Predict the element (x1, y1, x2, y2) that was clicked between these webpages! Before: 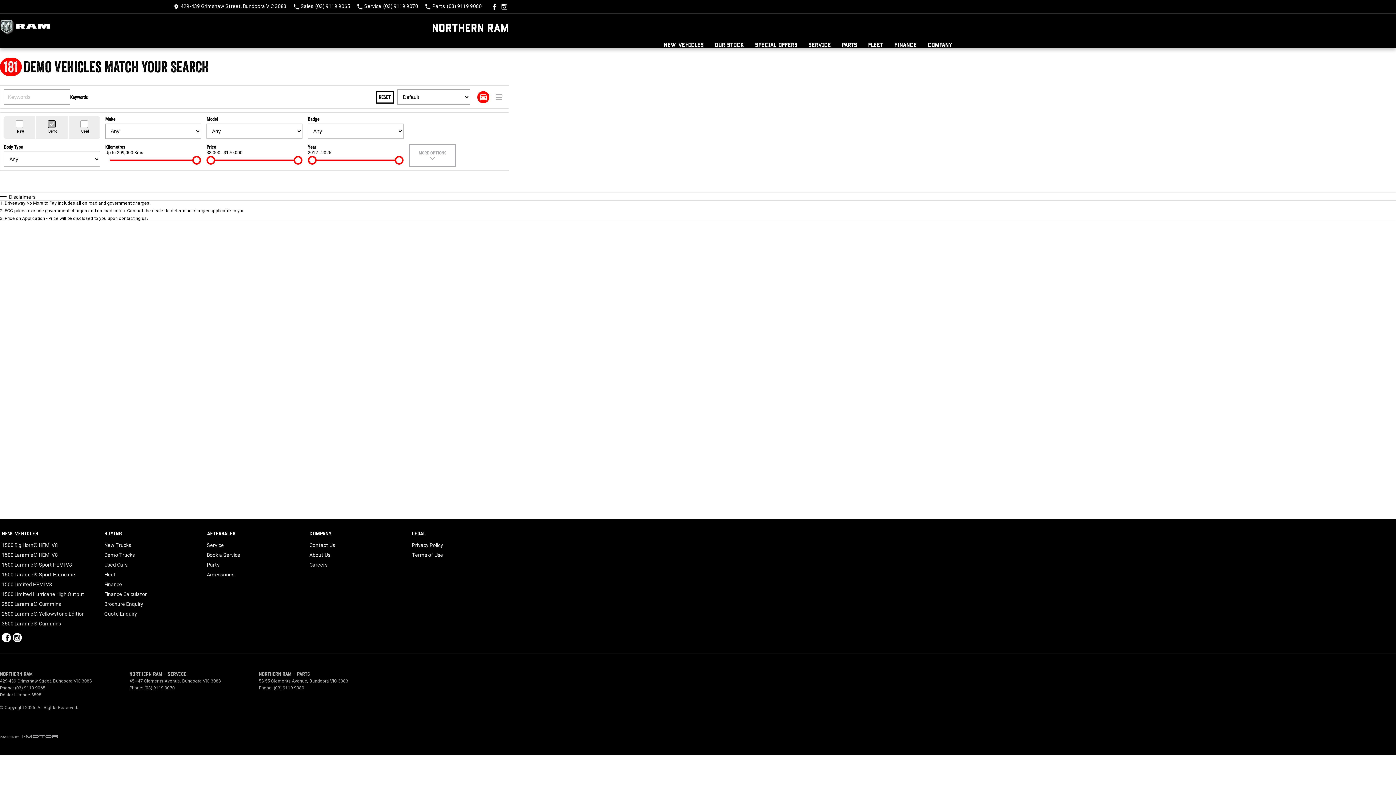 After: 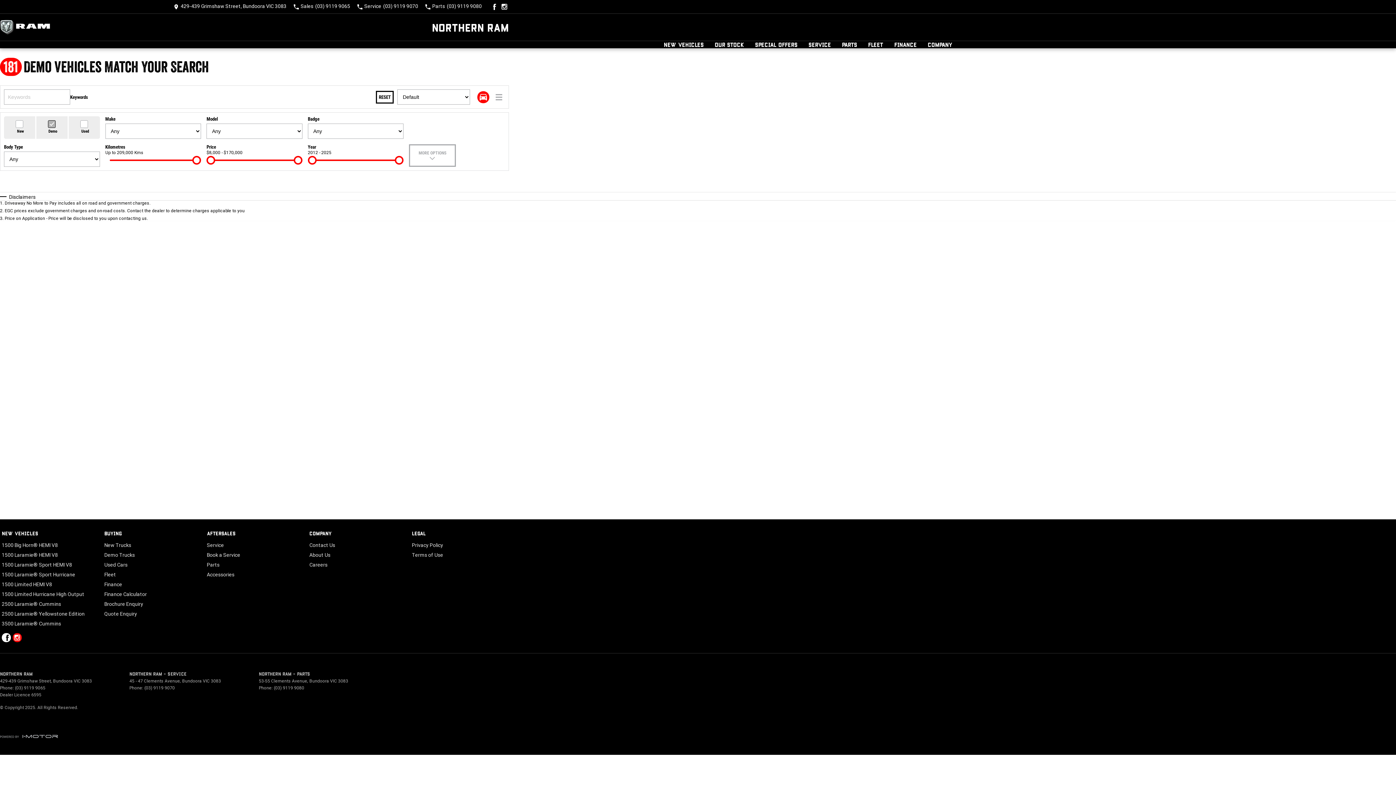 Action: label: instagram Link bbox: (12, 633, 21, 642)